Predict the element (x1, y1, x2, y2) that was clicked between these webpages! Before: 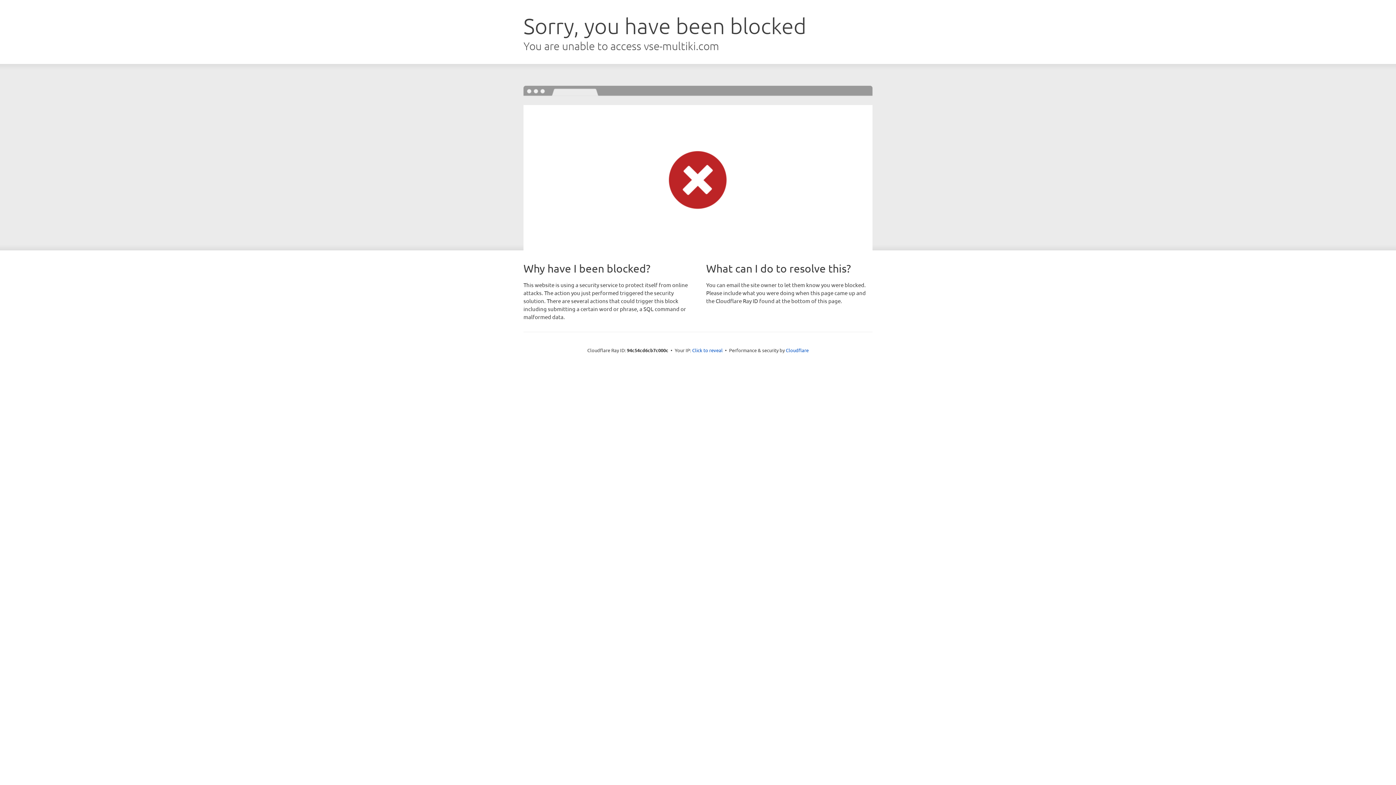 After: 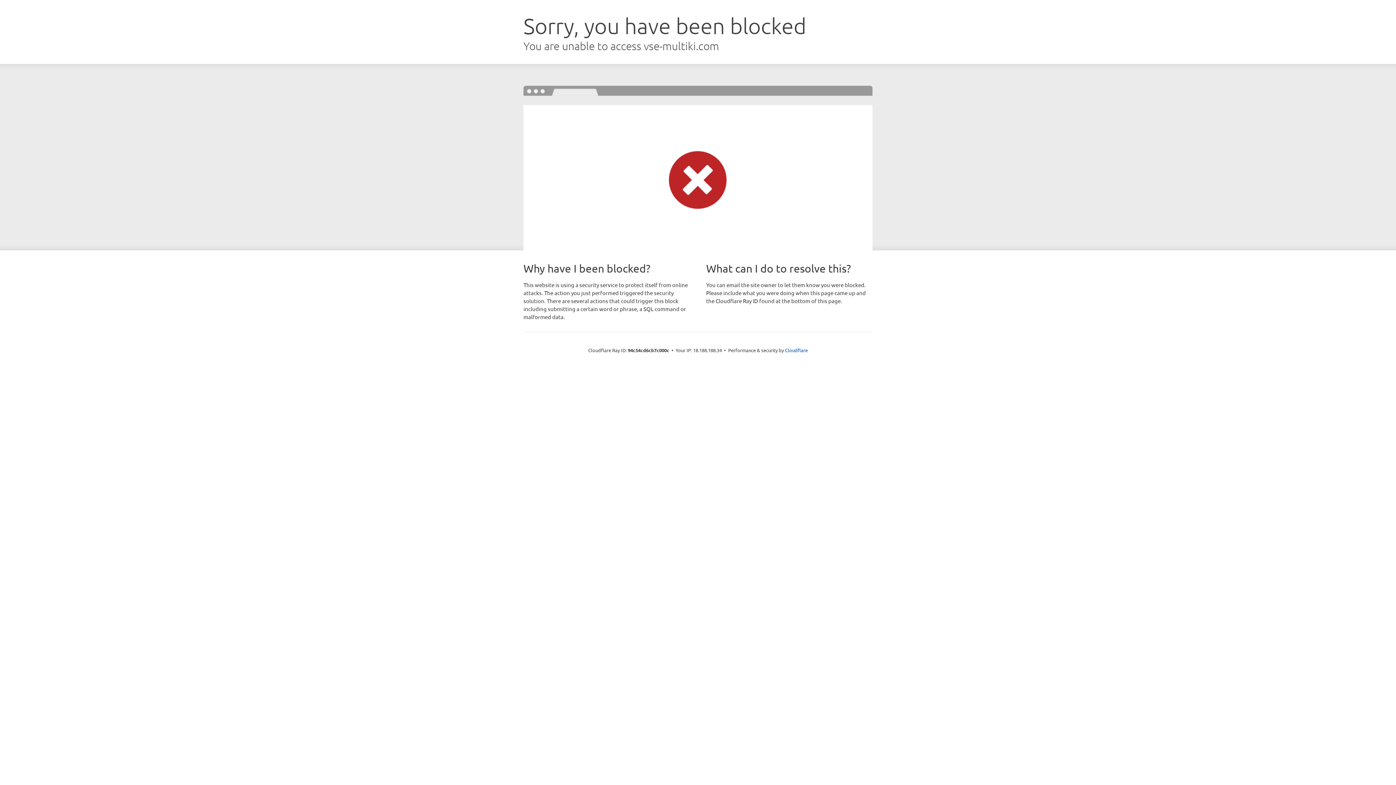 Action: label: Click to reveal bbox: (692, 346, 722, 353)